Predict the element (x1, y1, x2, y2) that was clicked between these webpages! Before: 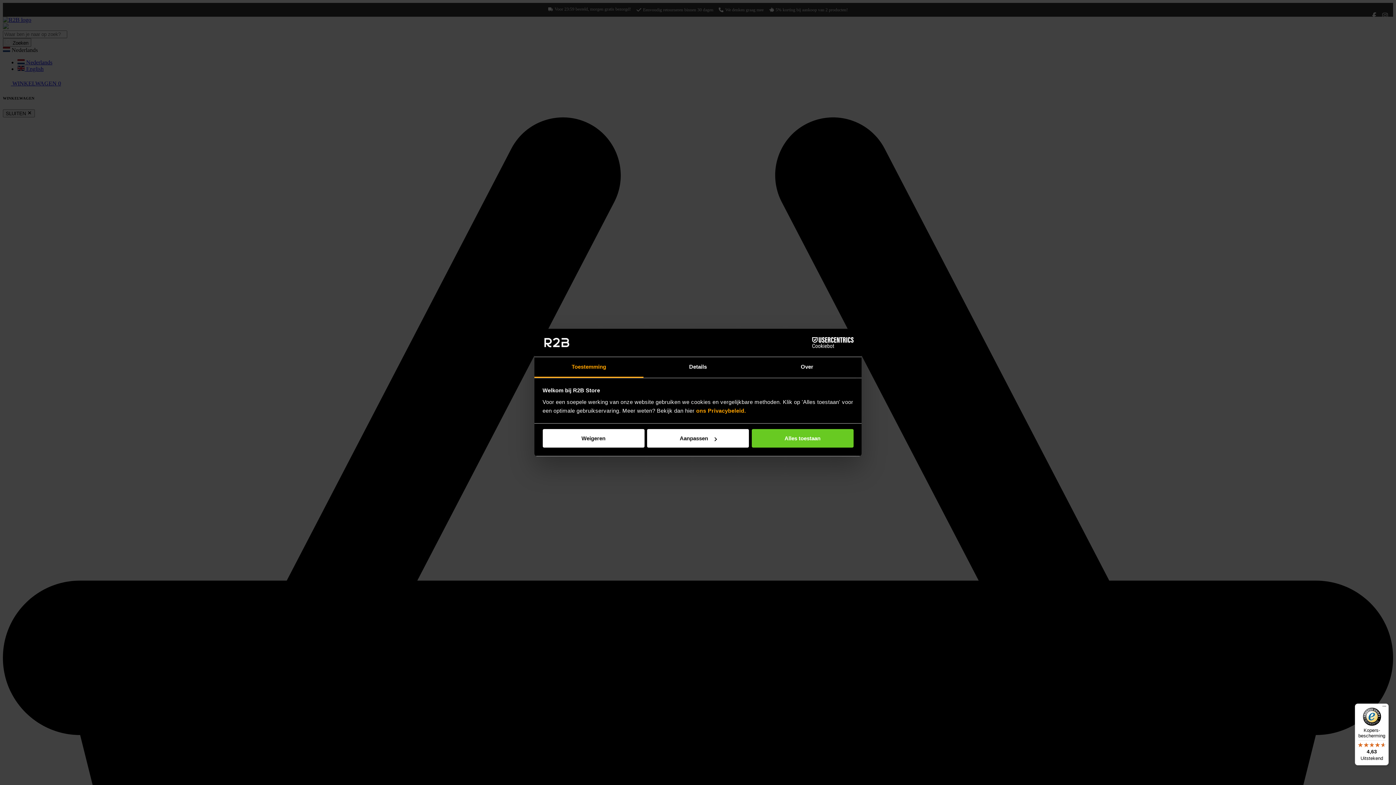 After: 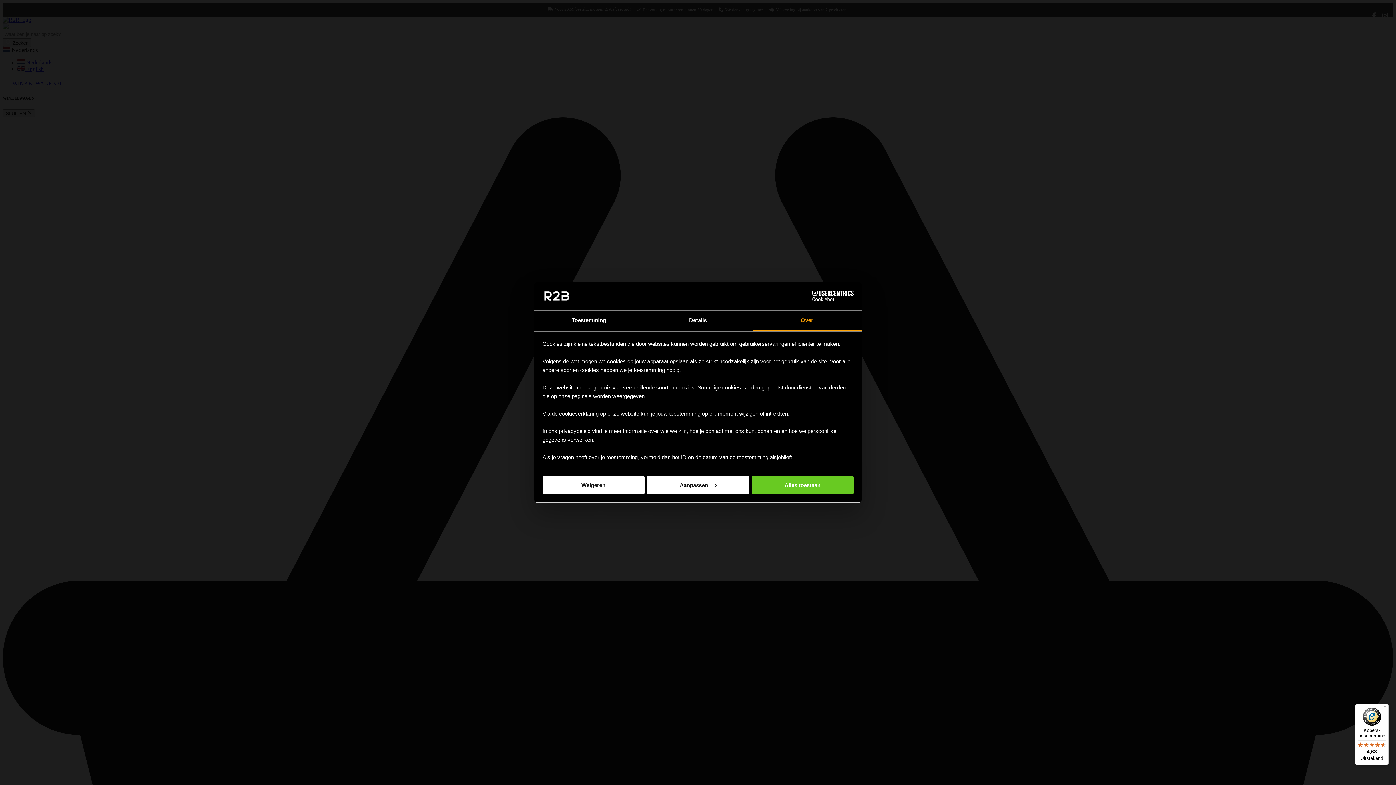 Action: label: Over bbox: (752, 357, 861, 377)